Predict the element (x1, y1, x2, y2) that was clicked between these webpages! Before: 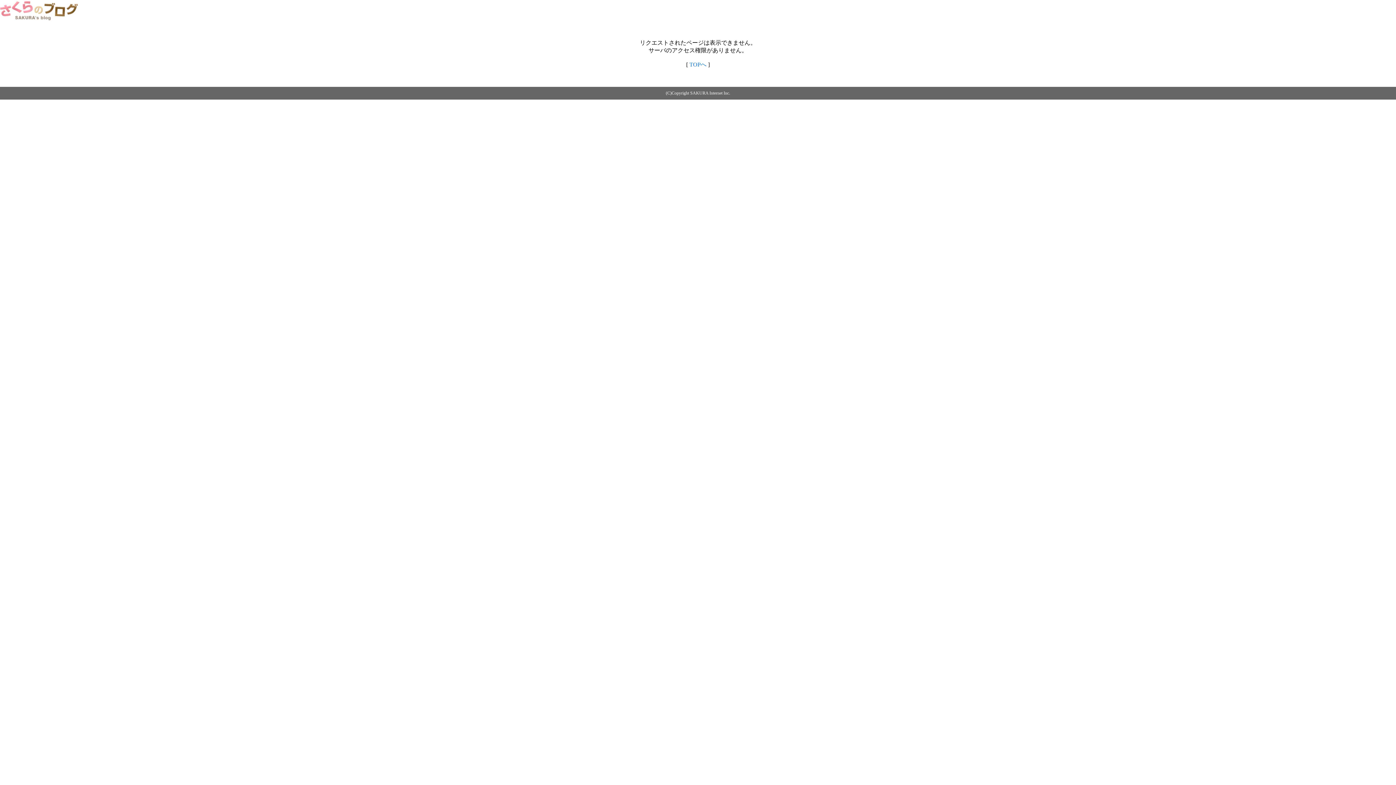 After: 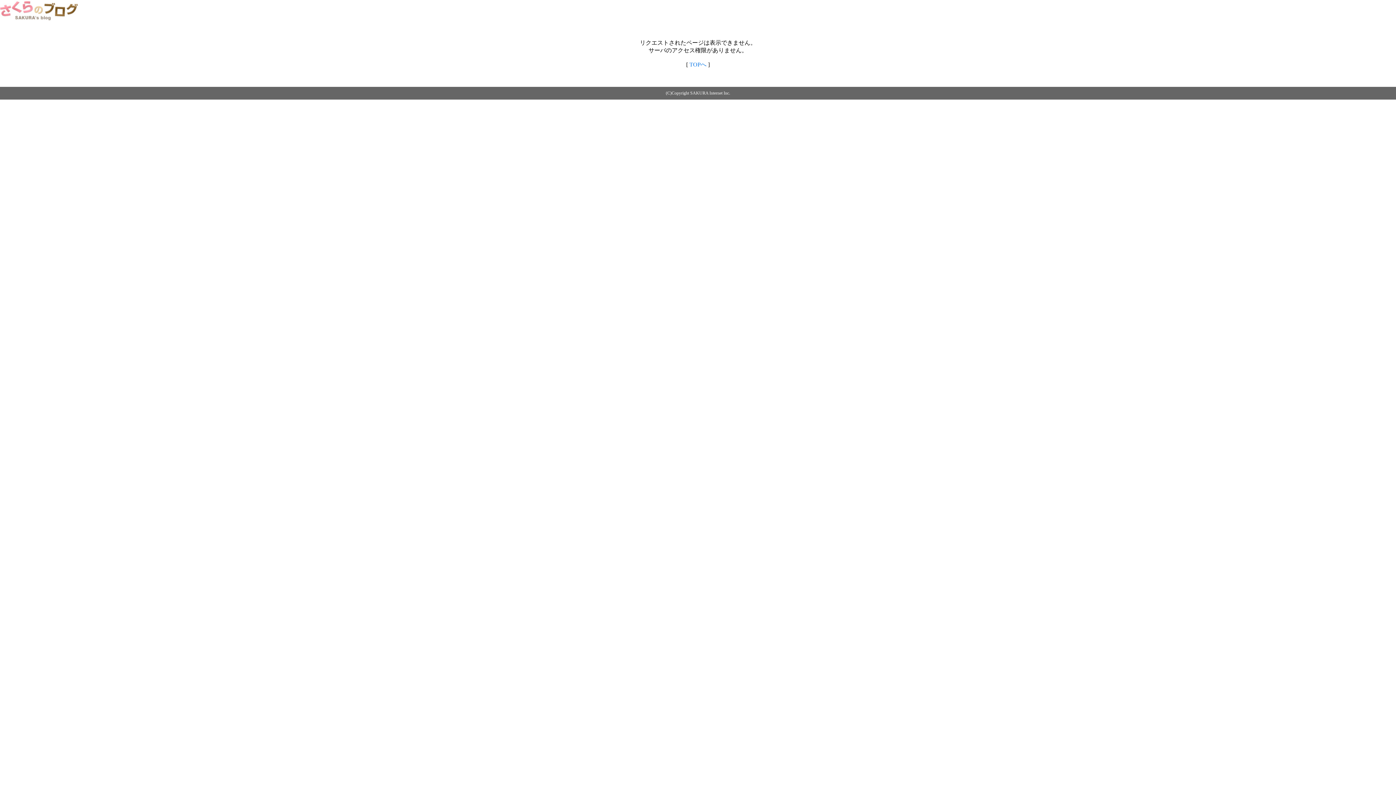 Action: bbox: (689, 61, 706, 67) label: TOPへ